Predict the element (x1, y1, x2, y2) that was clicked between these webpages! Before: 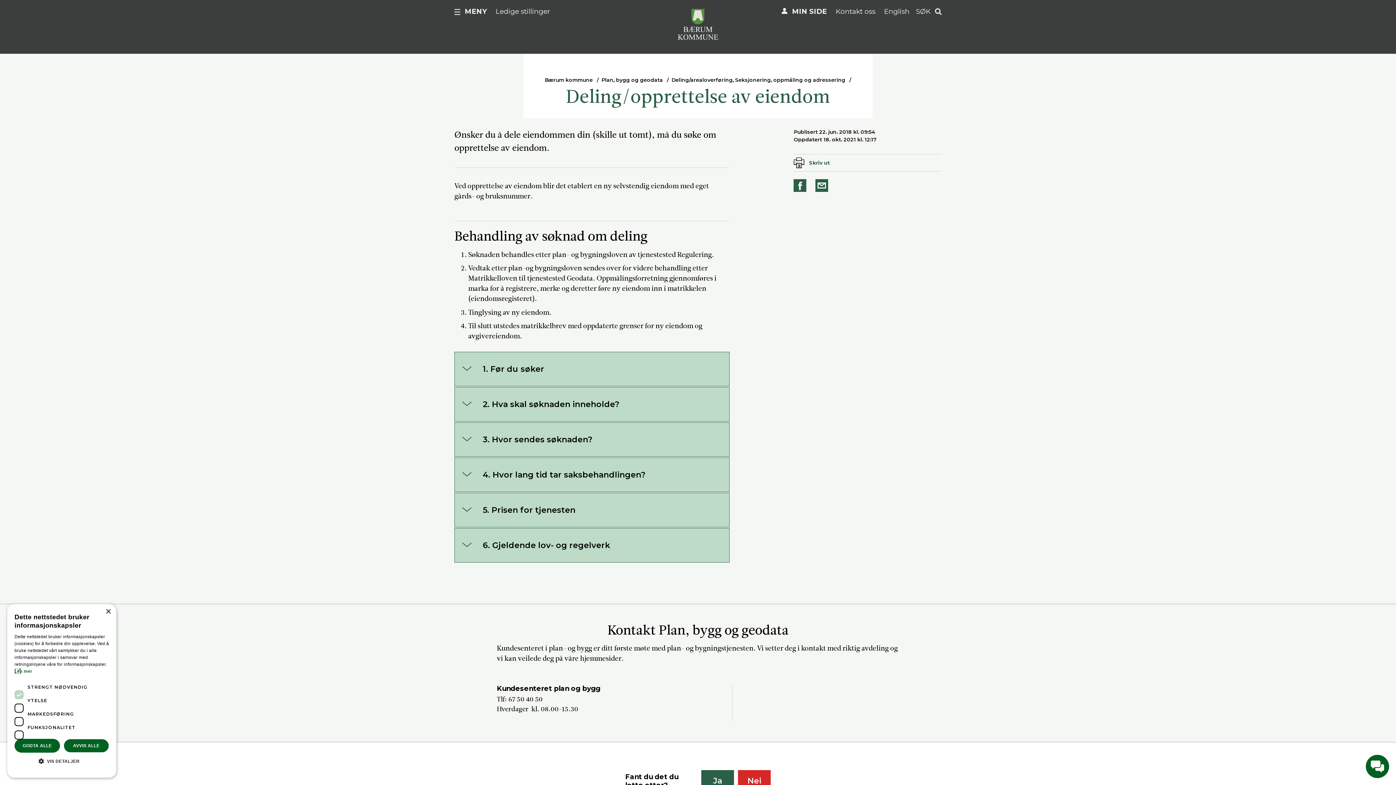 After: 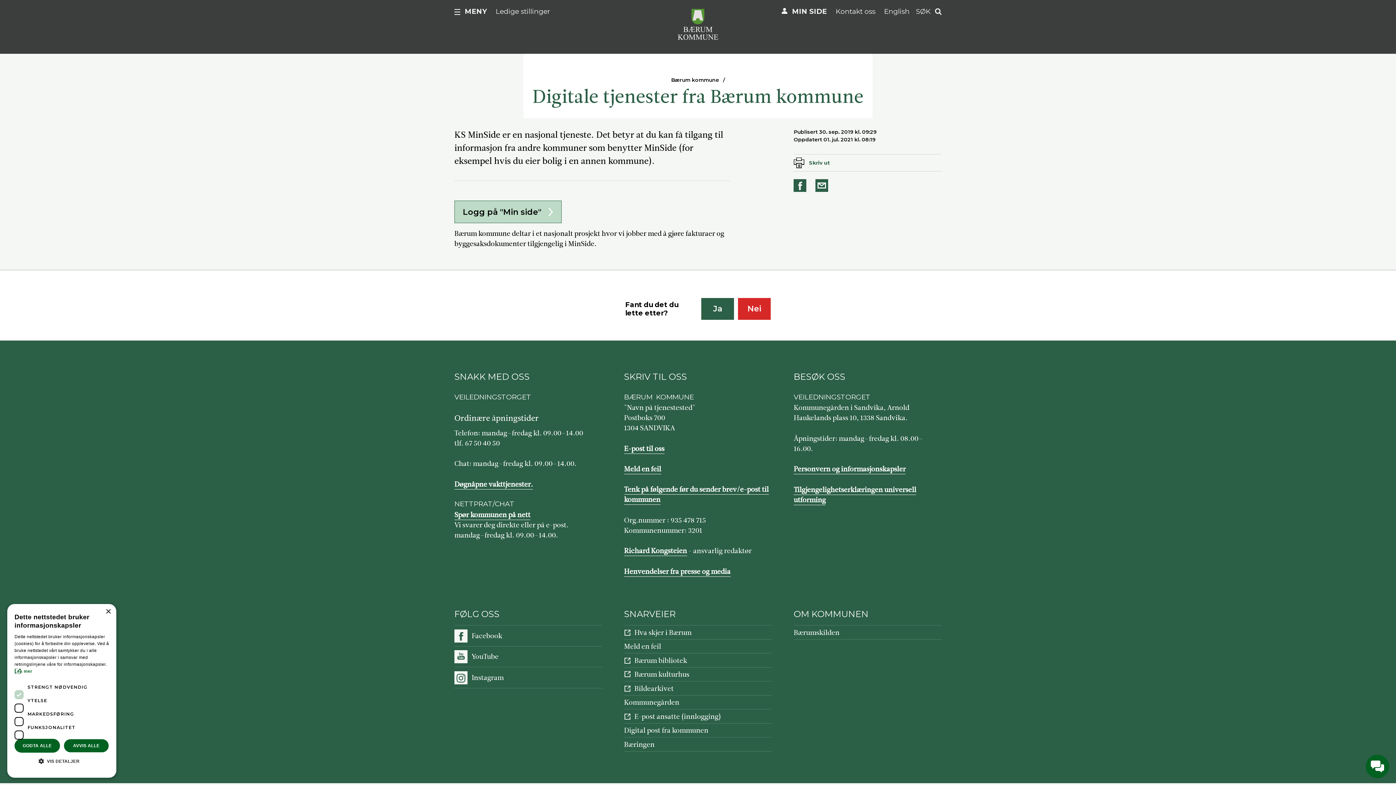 Action: label: MIN SIDE bbox: (781, 7, 827, 15)